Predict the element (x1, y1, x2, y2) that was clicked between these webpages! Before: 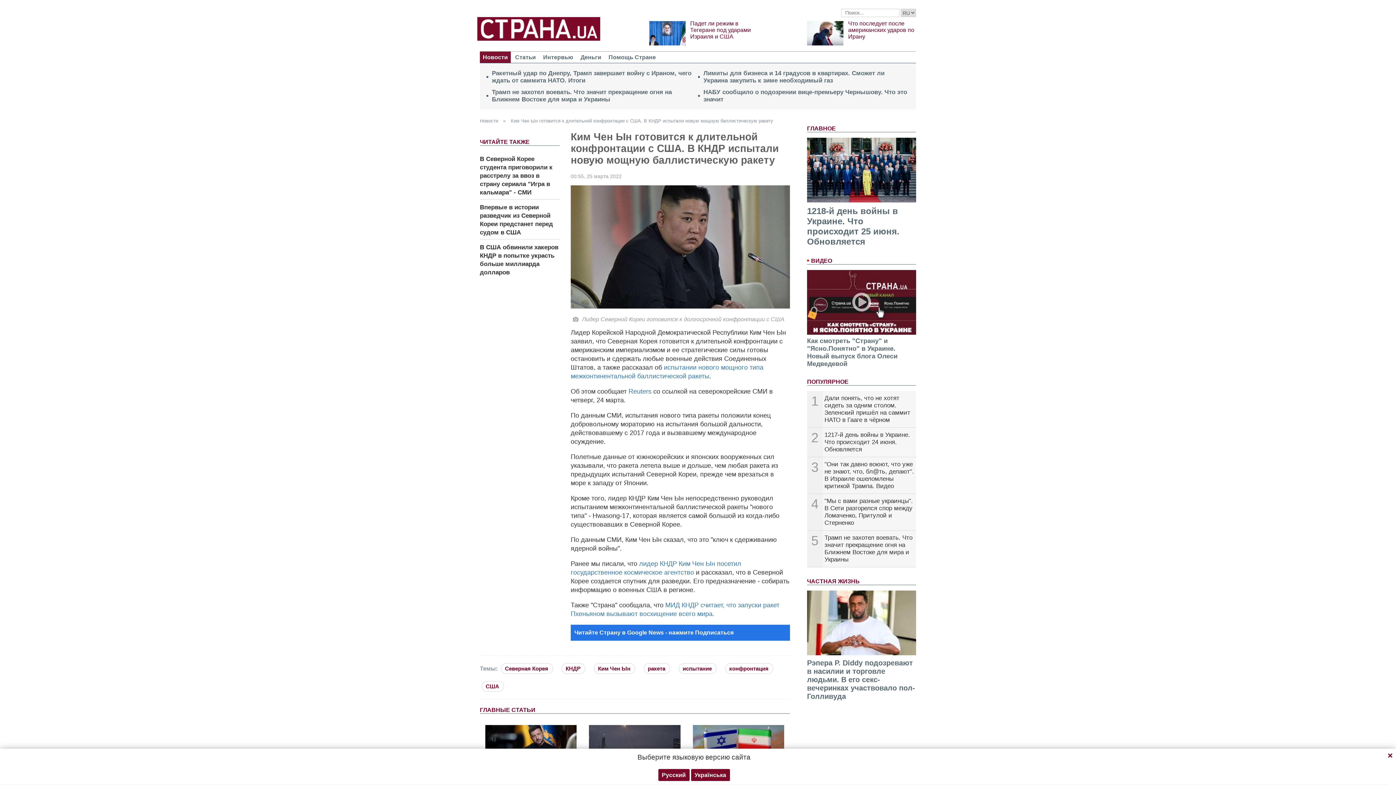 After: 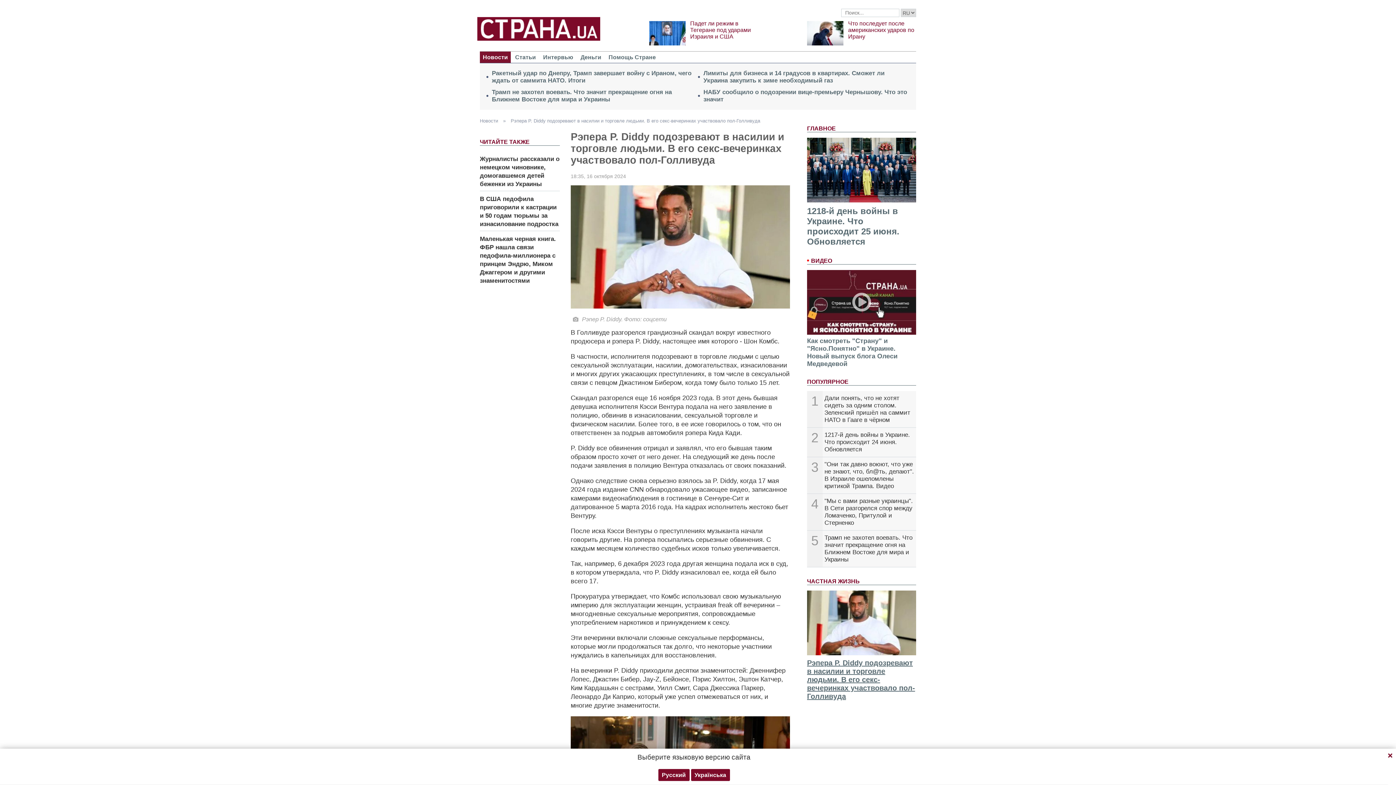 Action: bbox: (807, 659, 915, 700) label: Рэпера P. Diddy подозревают в насилии и торговле людьми. В его секс-вечеринках участвовало пол-Голливуда